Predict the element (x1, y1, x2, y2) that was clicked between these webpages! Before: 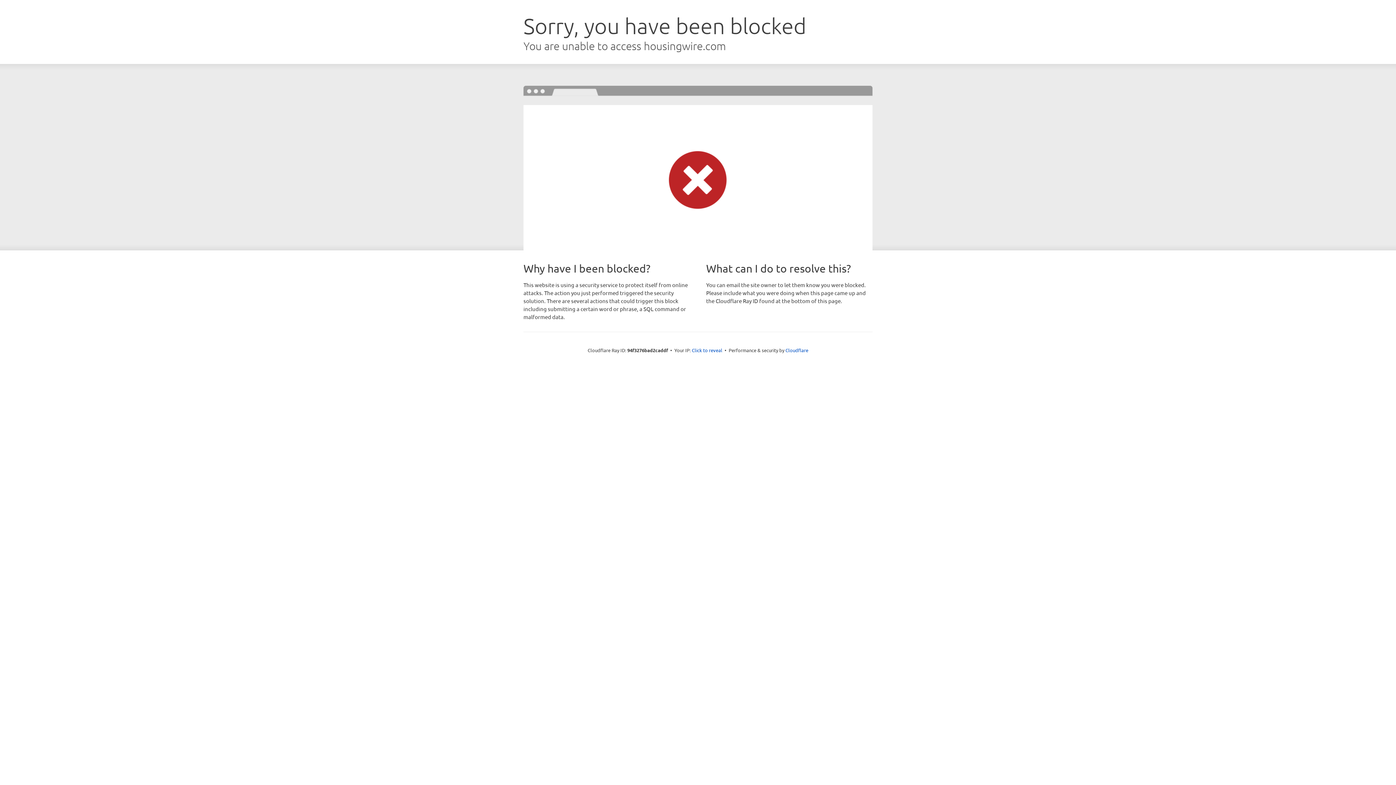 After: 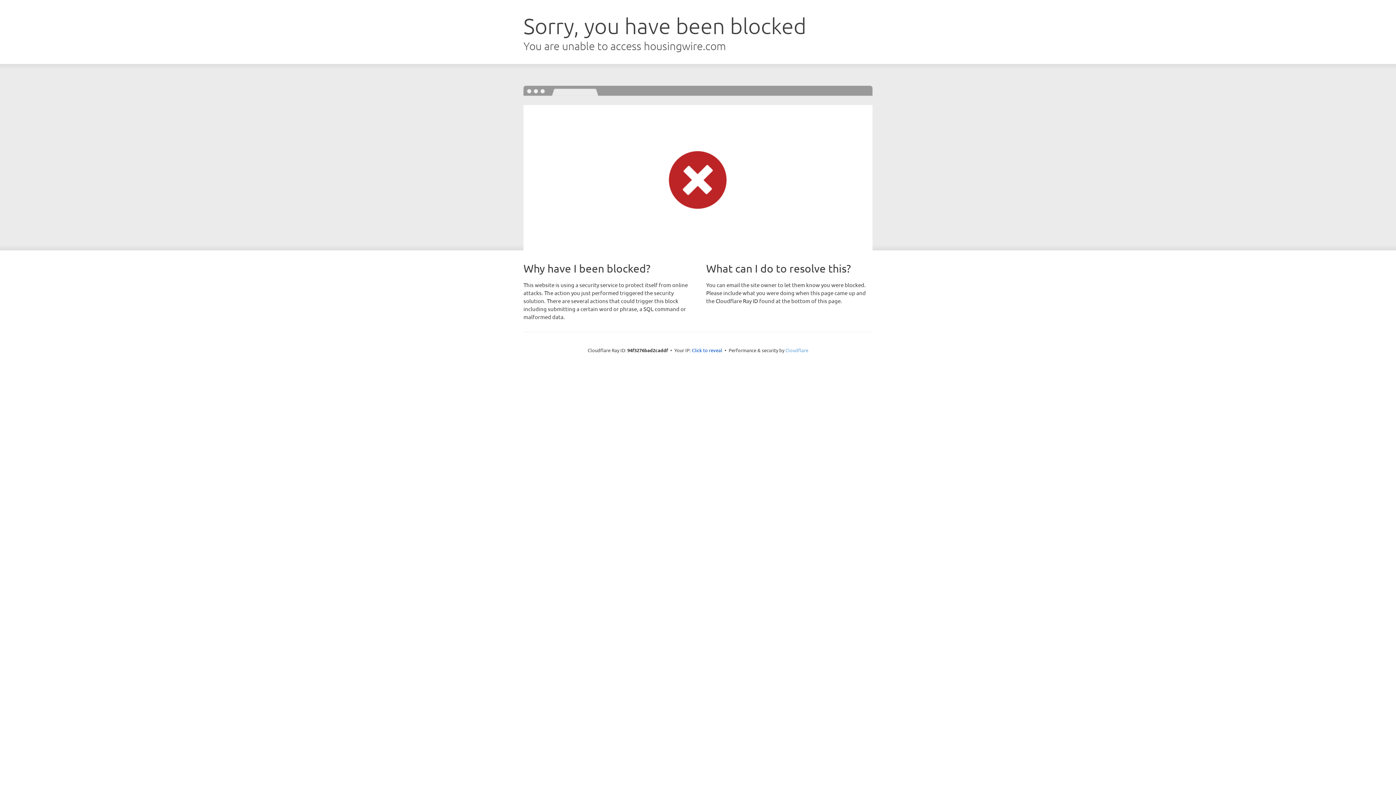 Action: label: Cloudflare bbox: (785, 347, 808, 353)